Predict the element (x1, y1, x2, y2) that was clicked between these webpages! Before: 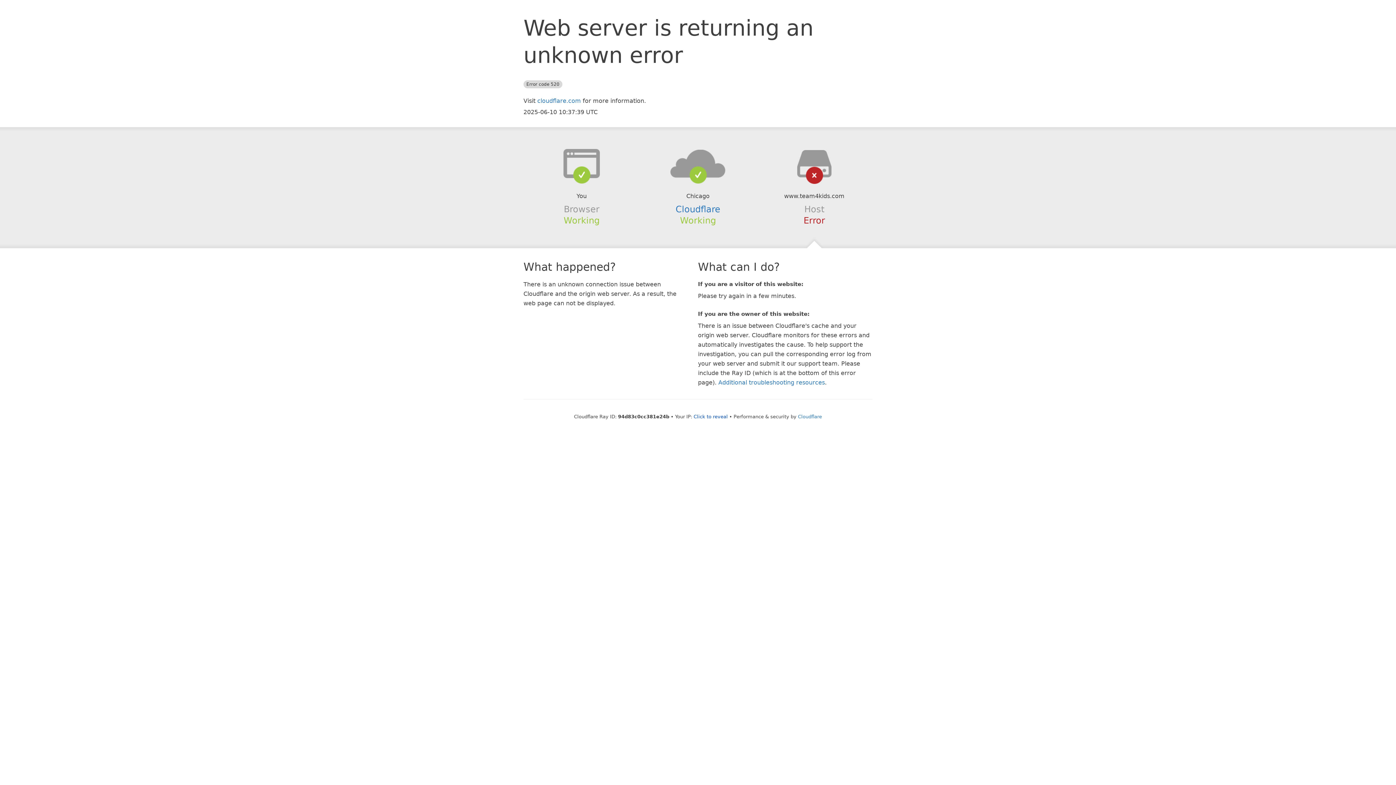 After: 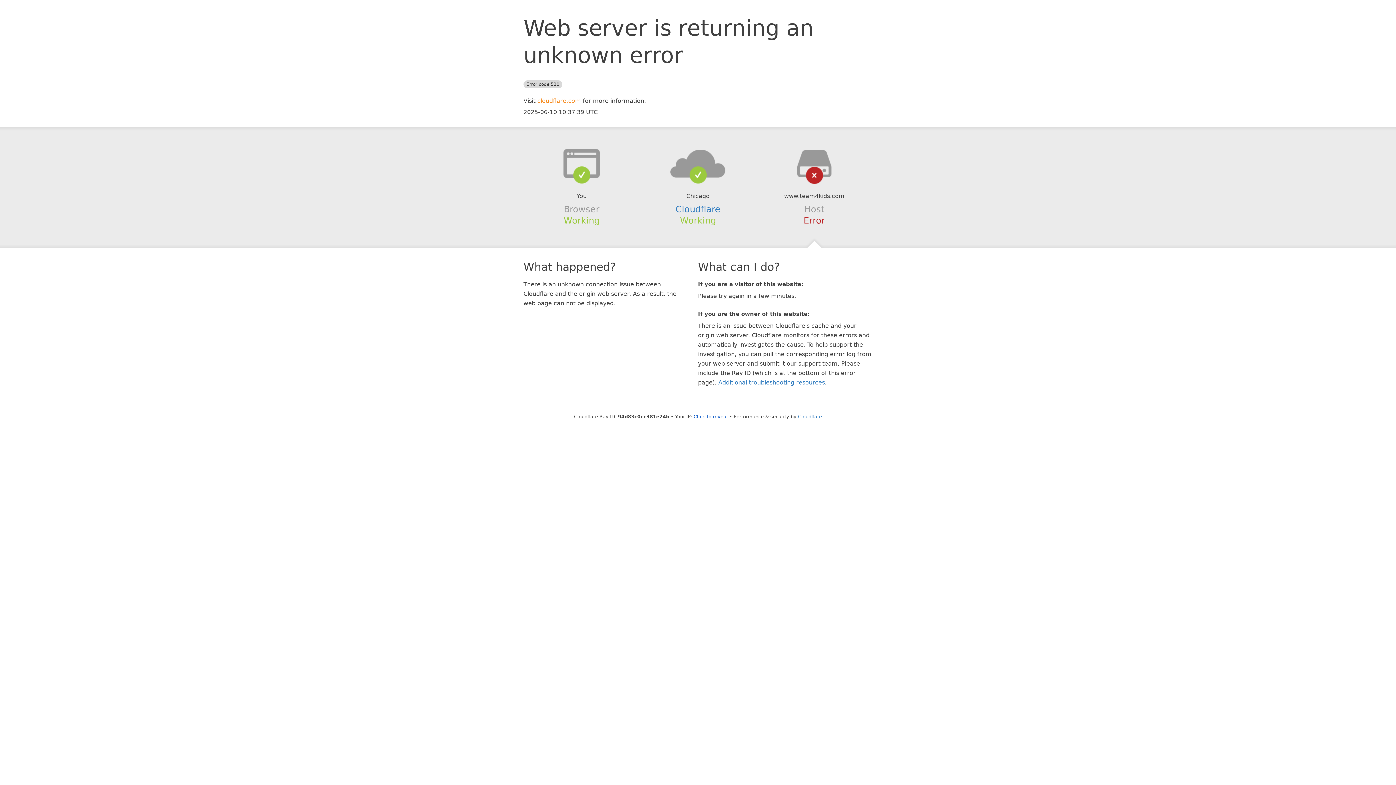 Action: bbox: (537, 97, 581, 104) label: cloudflare.com